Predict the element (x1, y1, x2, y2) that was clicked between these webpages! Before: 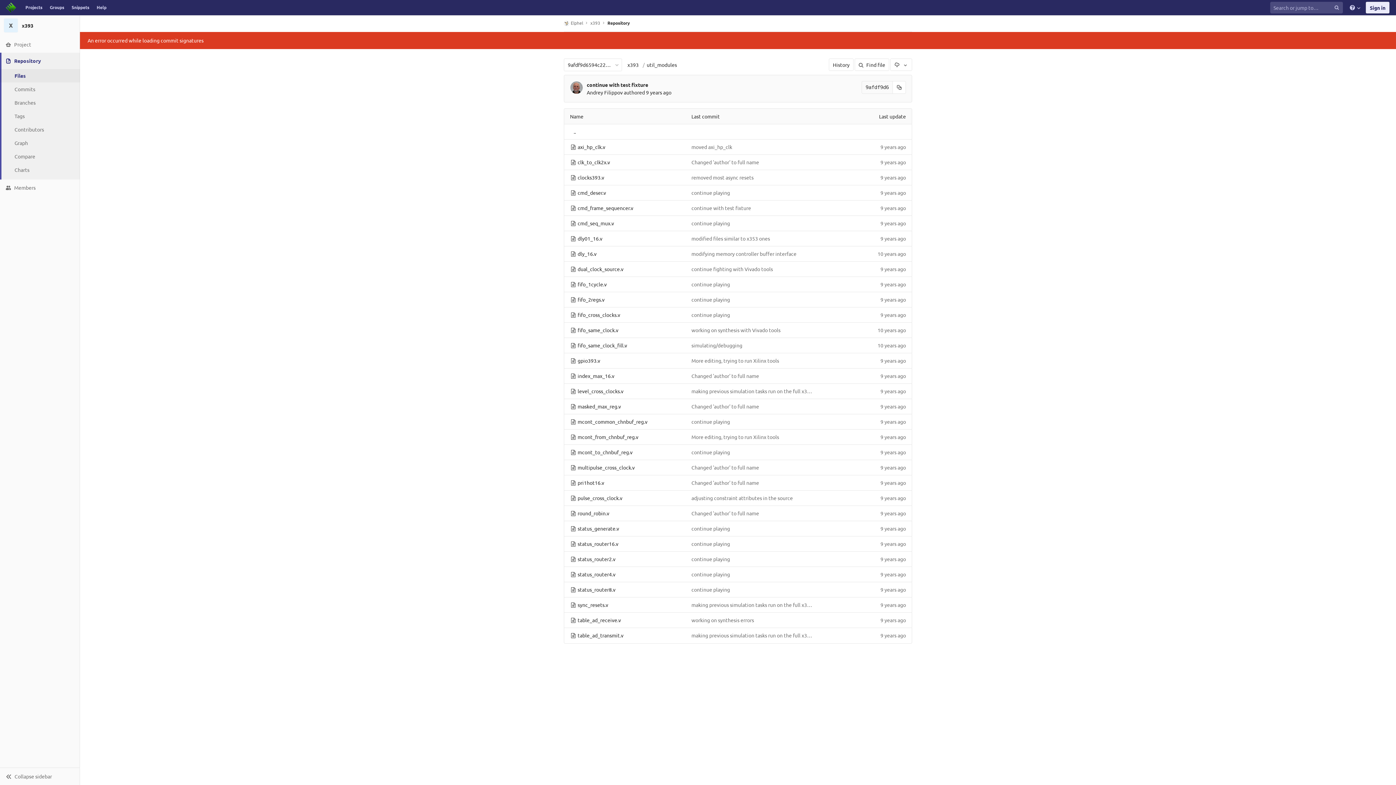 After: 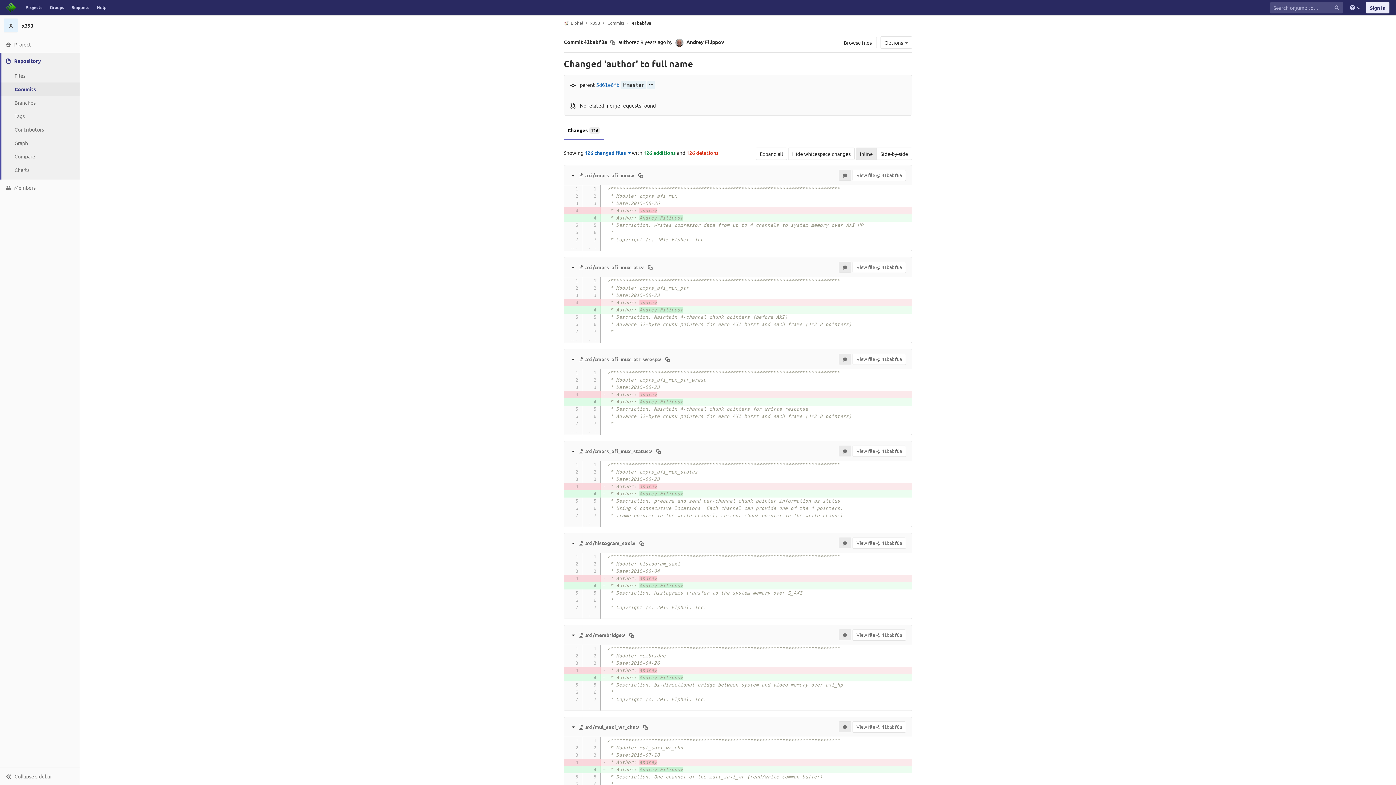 Action: label: Changed 'author' to full name bbox: (691, 464, 759, 470)